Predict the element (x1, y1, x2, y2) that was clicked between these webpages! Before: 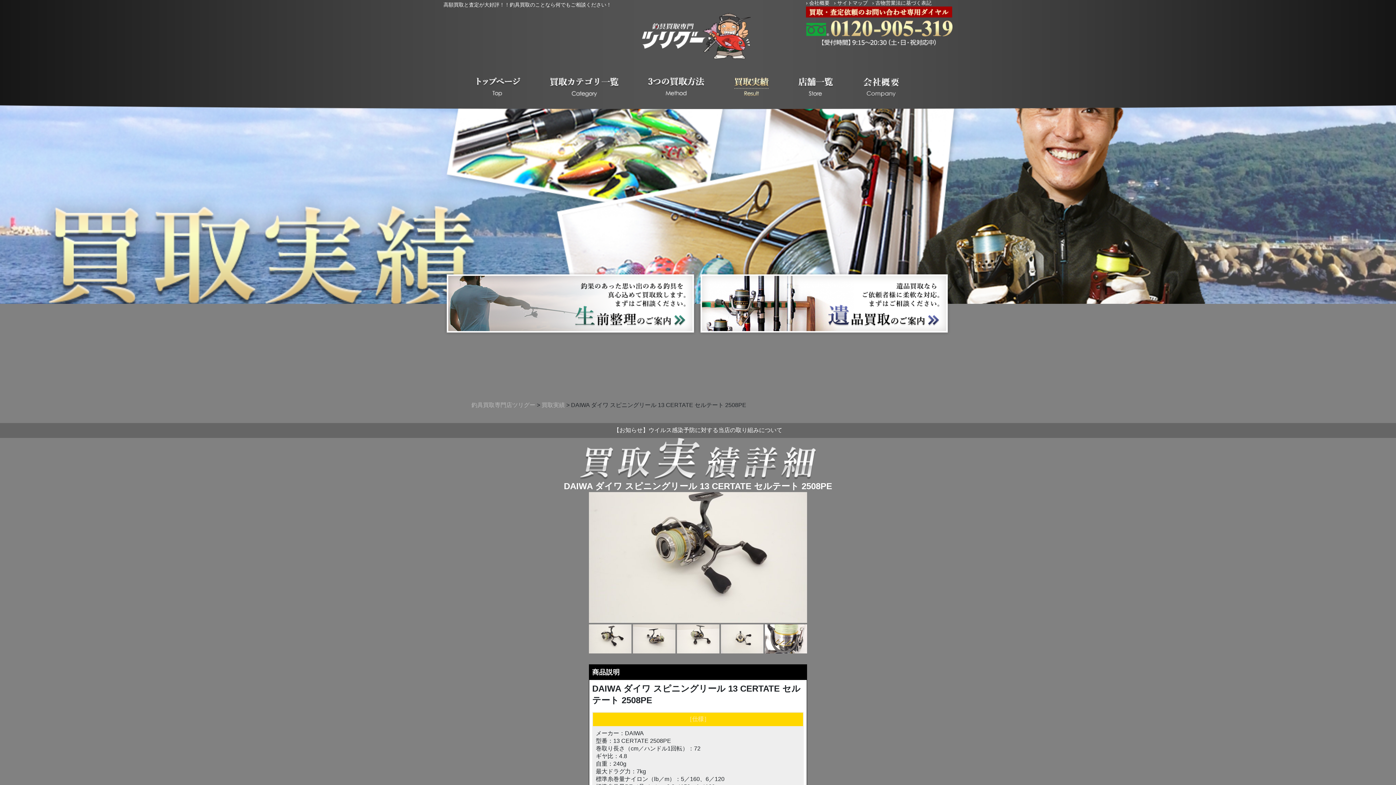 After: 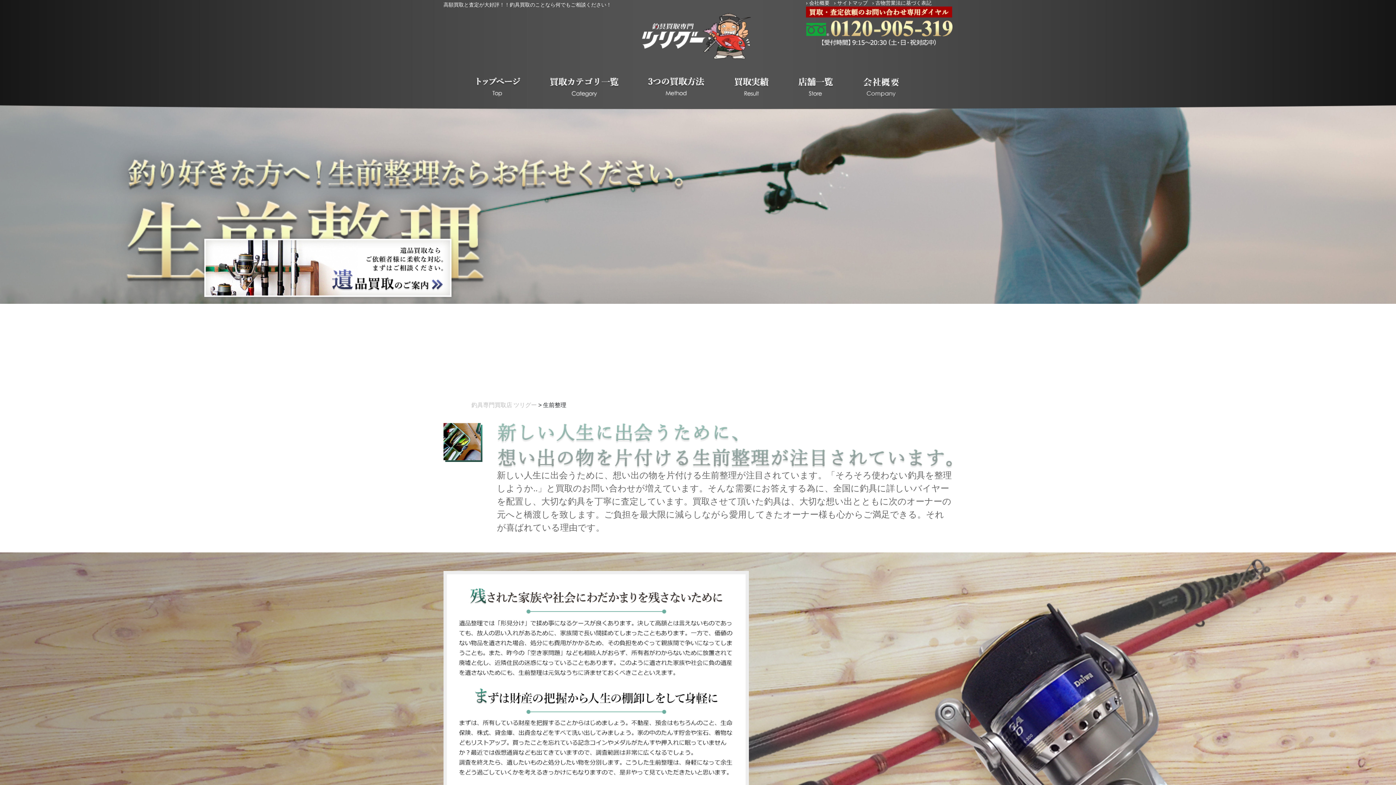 Action: bbox: (443, 271, 697, 336)